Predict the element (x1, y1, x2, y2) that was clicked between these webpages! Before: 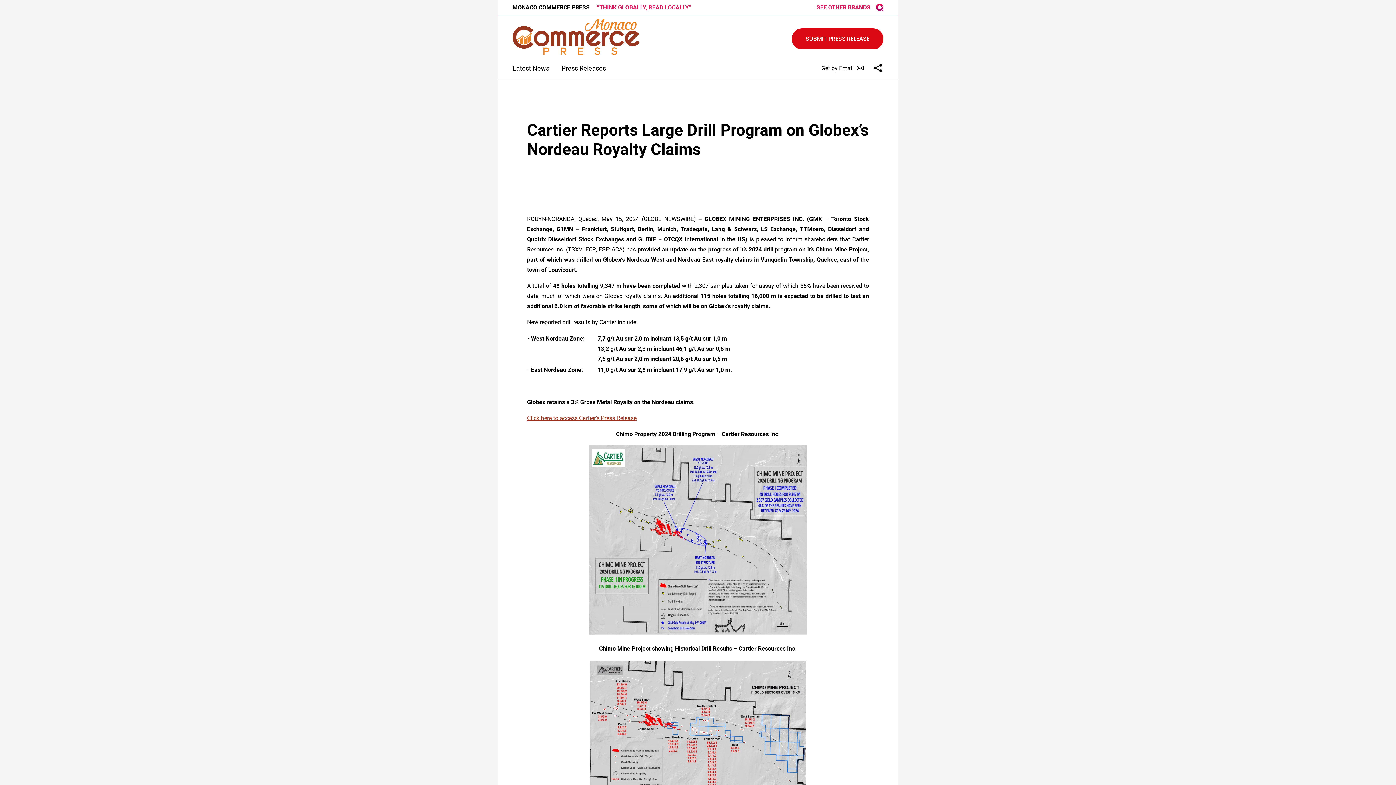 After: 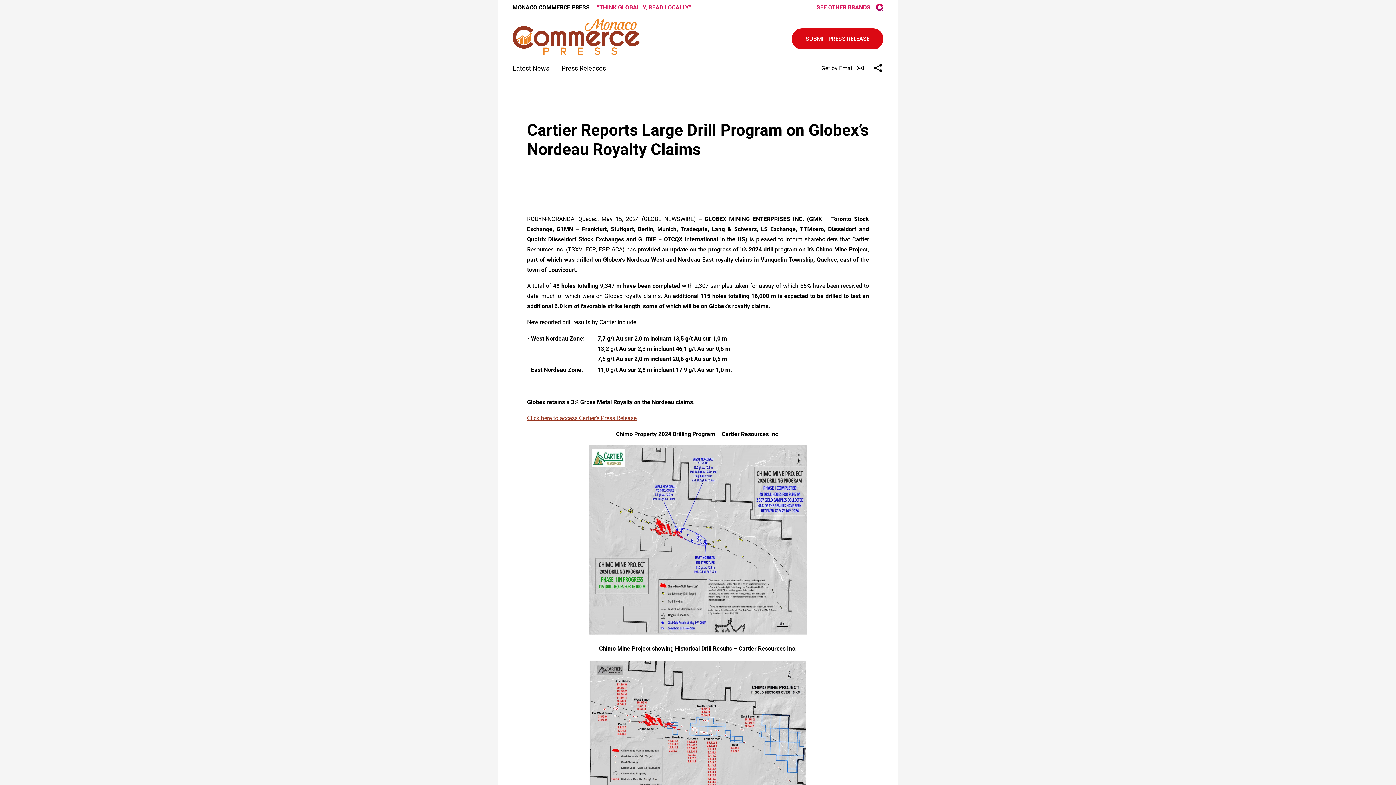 Action: bbox: (816, 3, 870, 10) label: See other brands